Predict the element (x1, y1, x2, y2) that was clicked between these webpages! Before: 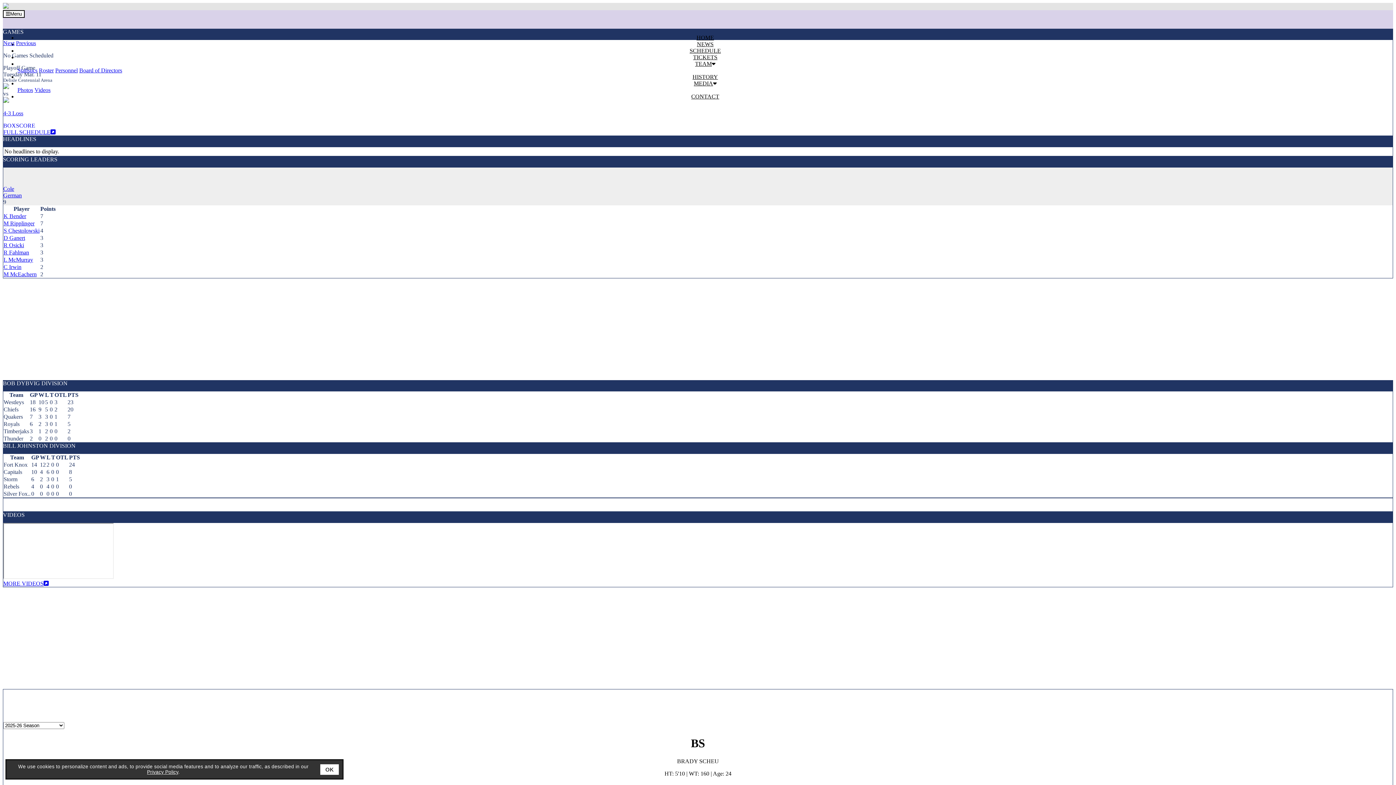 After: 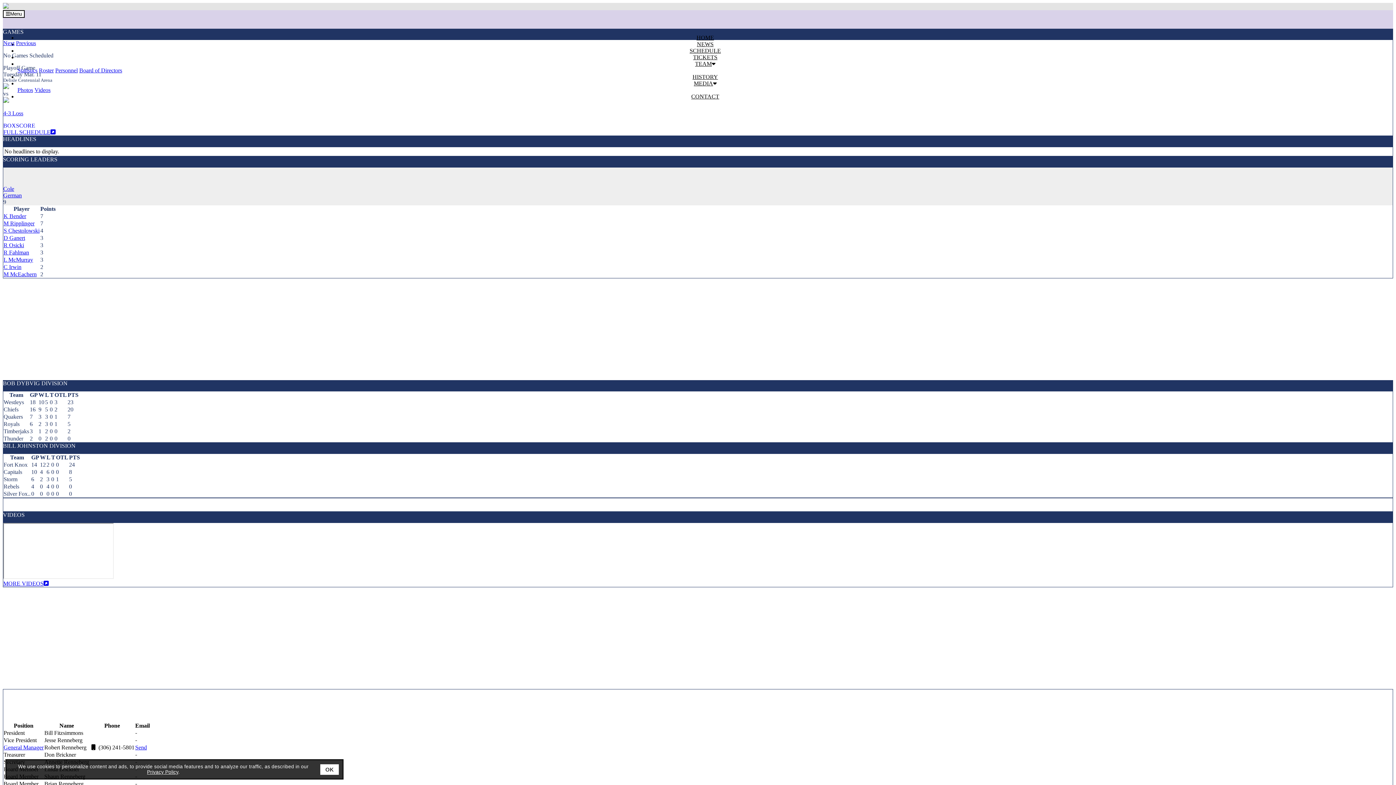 Action: label: Board of Directors bbox: (79, 67, 122, 73)